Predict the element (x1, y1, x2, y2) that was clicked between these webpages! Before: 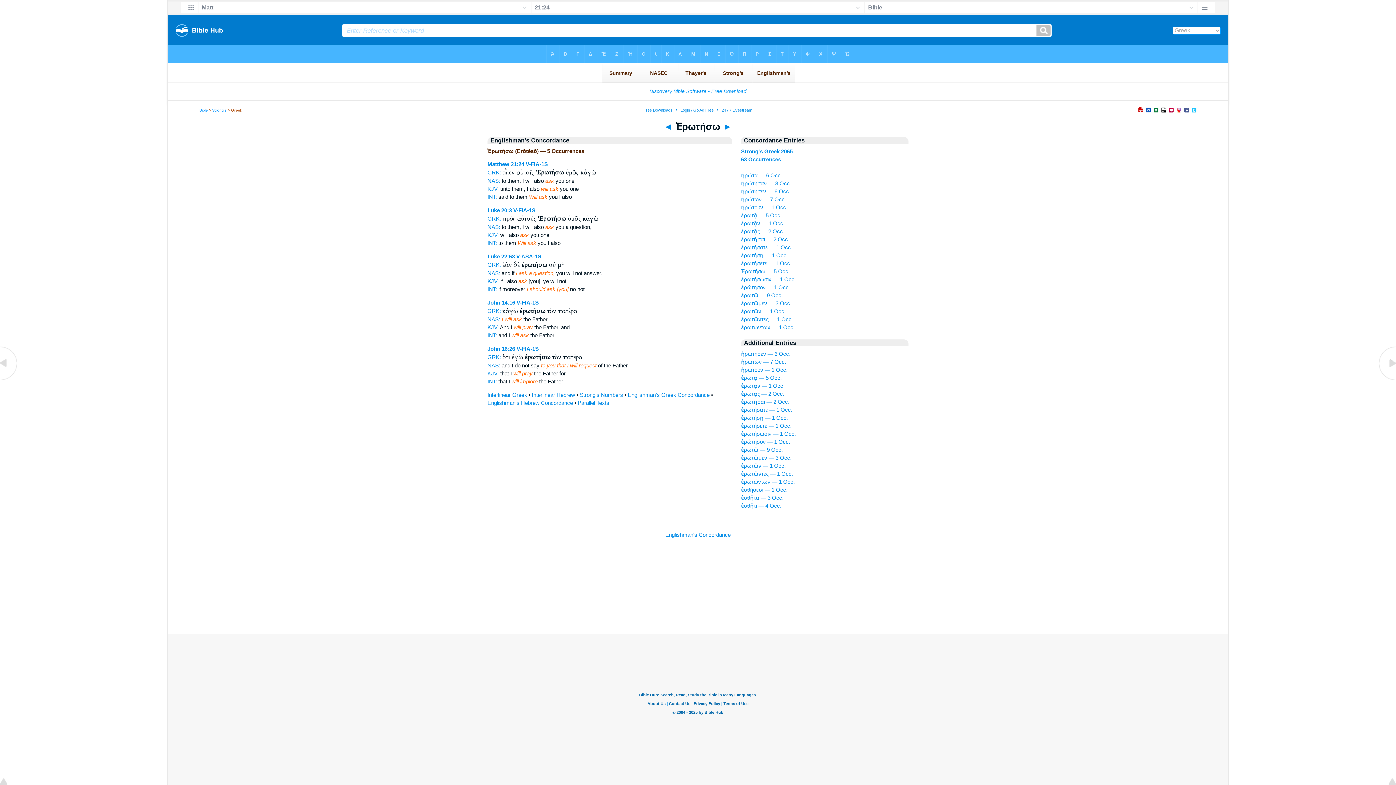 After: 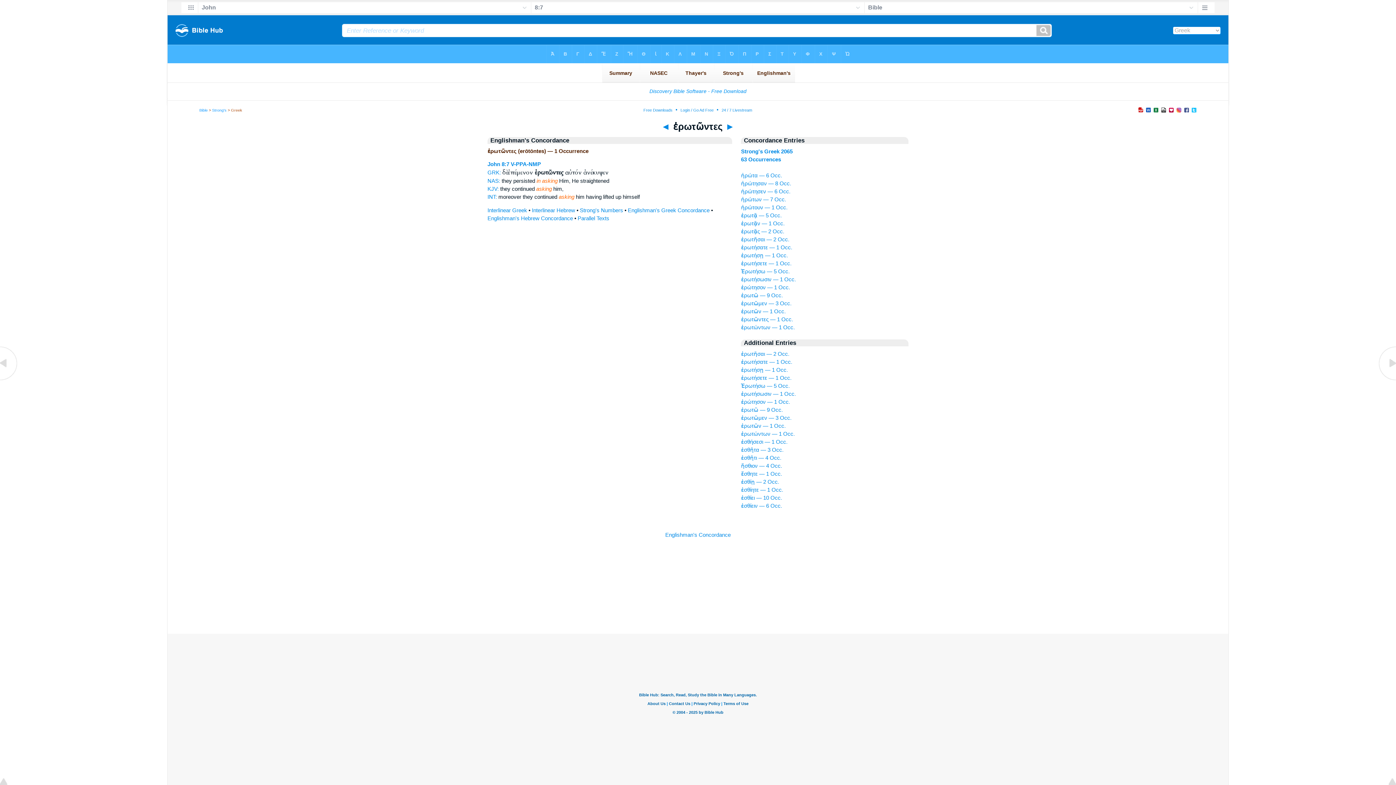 Action: label: ἐρωτῶντες — 1 Occ. bbox: (741, 470, 793, 477)